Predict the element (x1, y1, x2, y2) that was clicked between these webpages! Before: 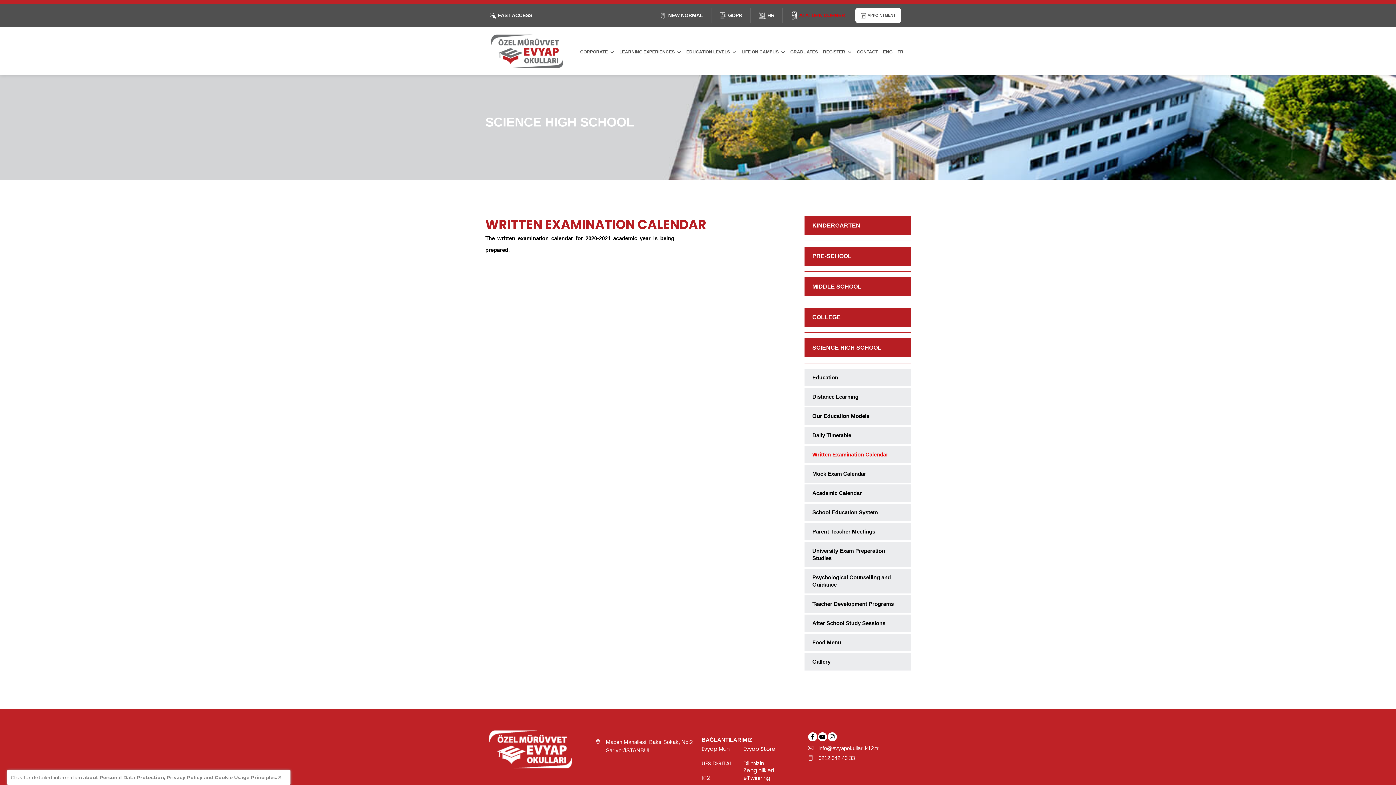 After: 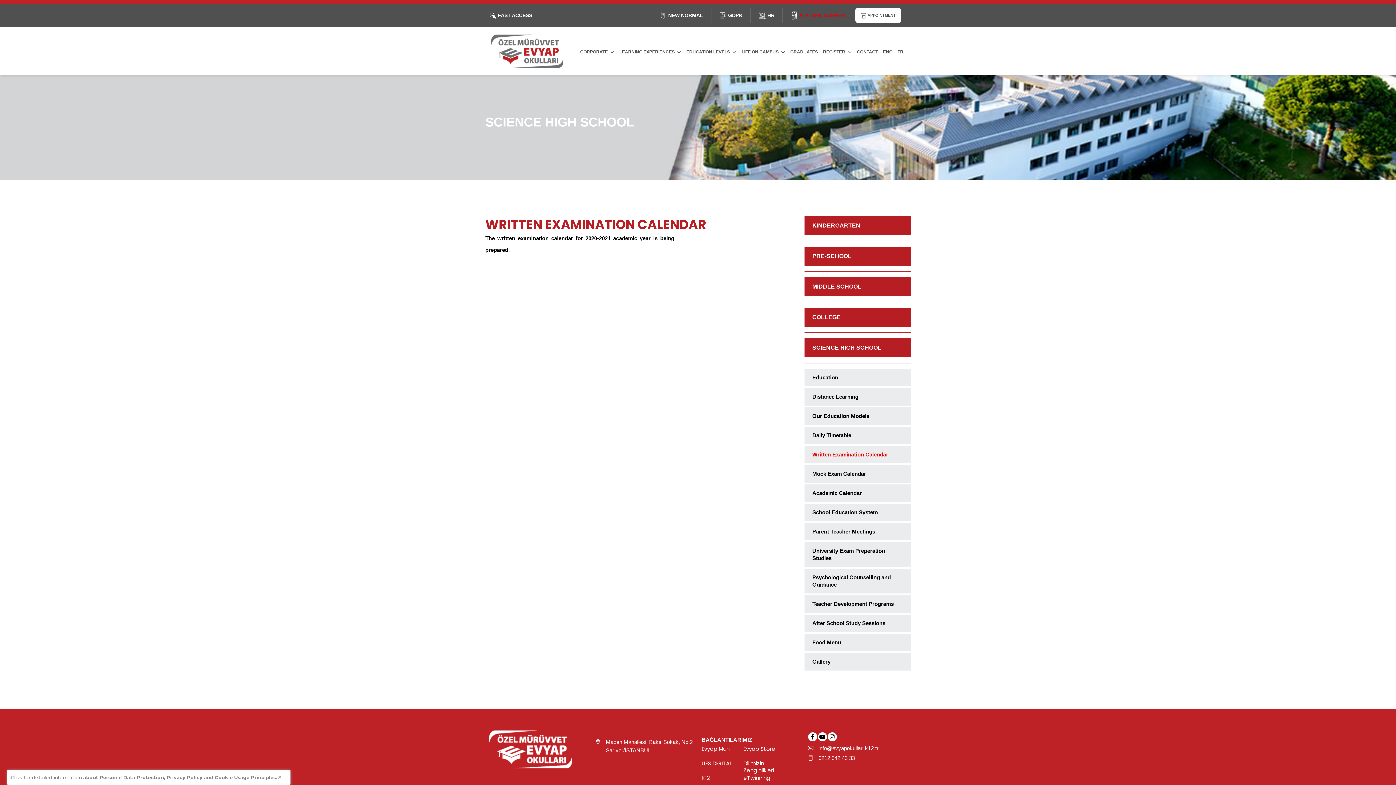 Action: bbox: (804, 446, 910, 463) label: Written Examination Calendar